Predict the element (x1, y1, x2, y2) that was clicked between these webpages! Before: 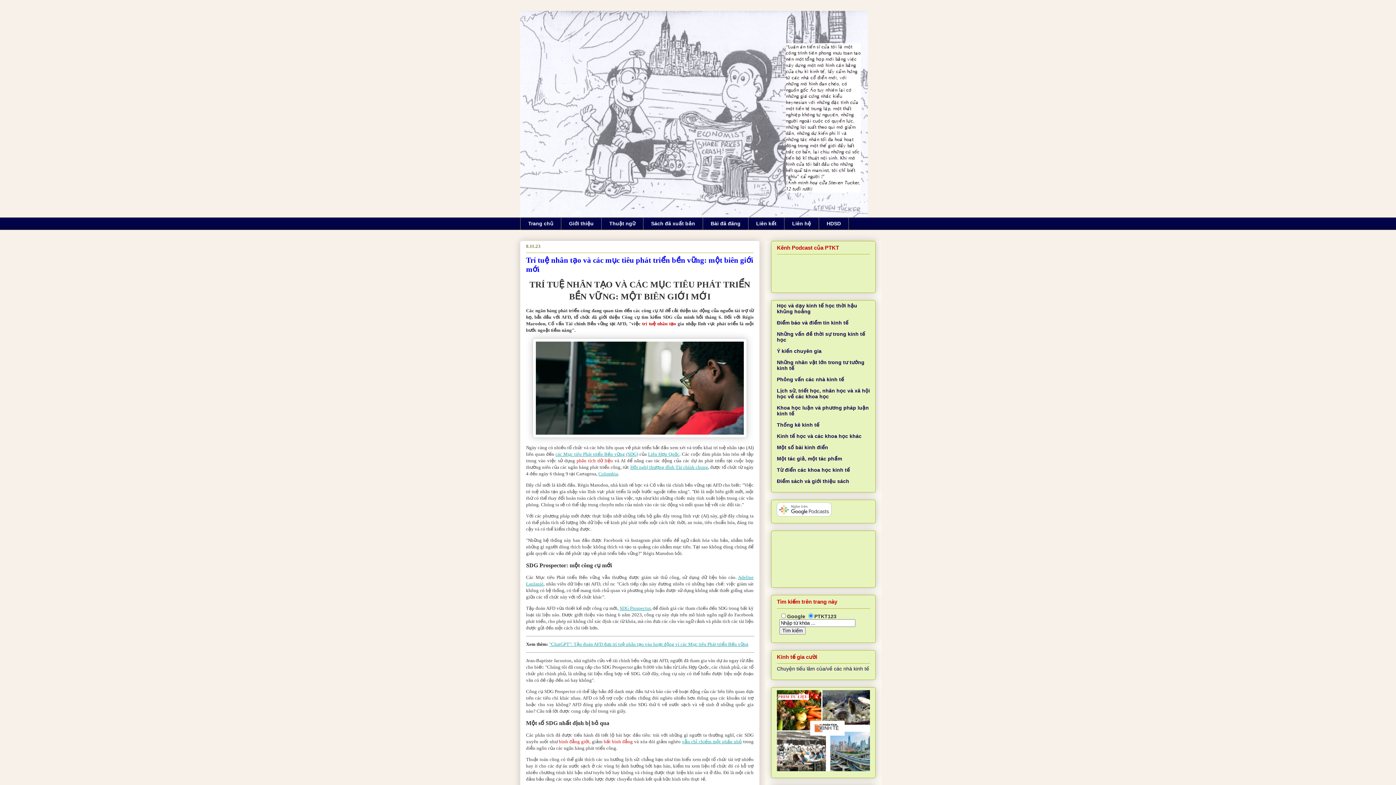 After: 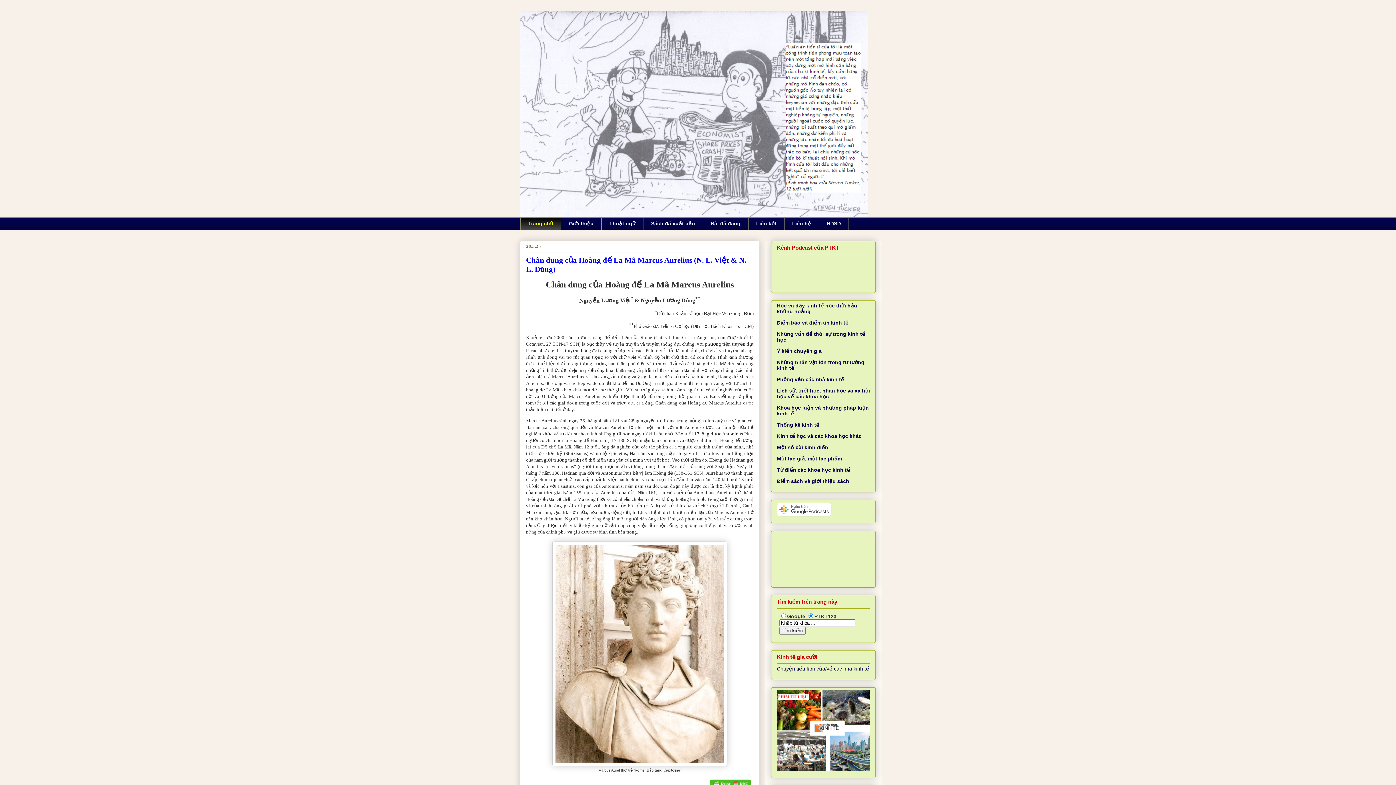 Action: bbox: (520, 10, 876, 217)